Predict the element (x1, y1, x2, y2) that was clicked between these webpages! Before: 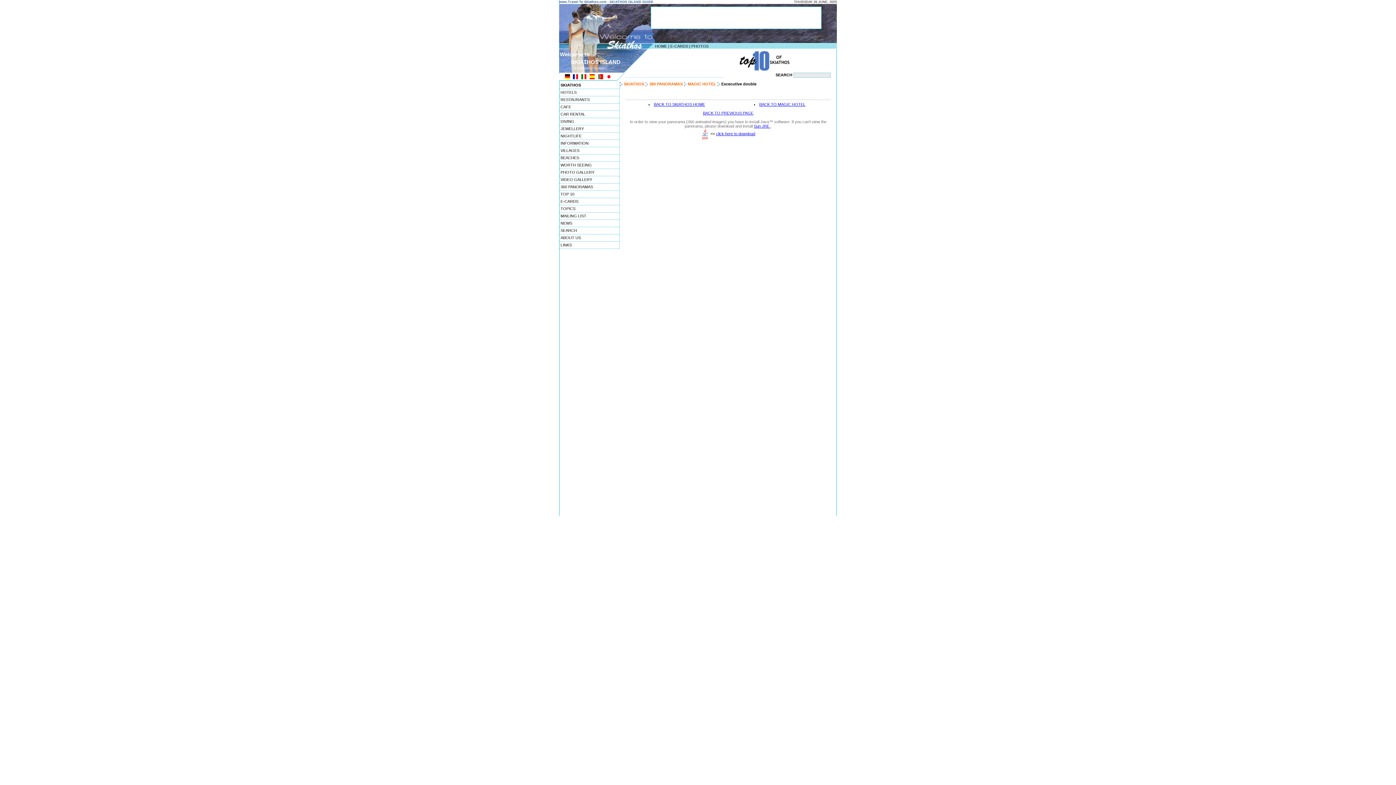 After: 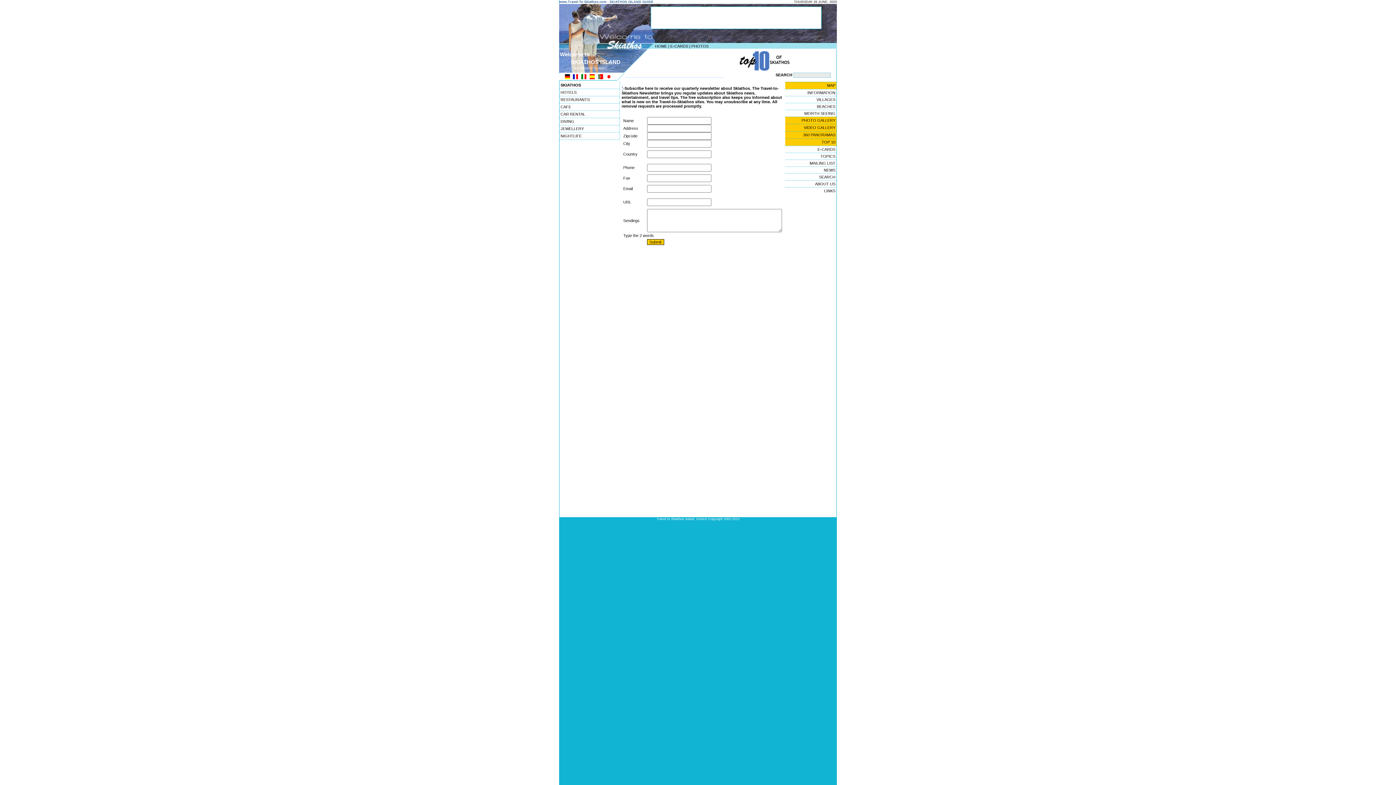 Action: label: MAILING LIST bbox: (559, 212, 620, 220)